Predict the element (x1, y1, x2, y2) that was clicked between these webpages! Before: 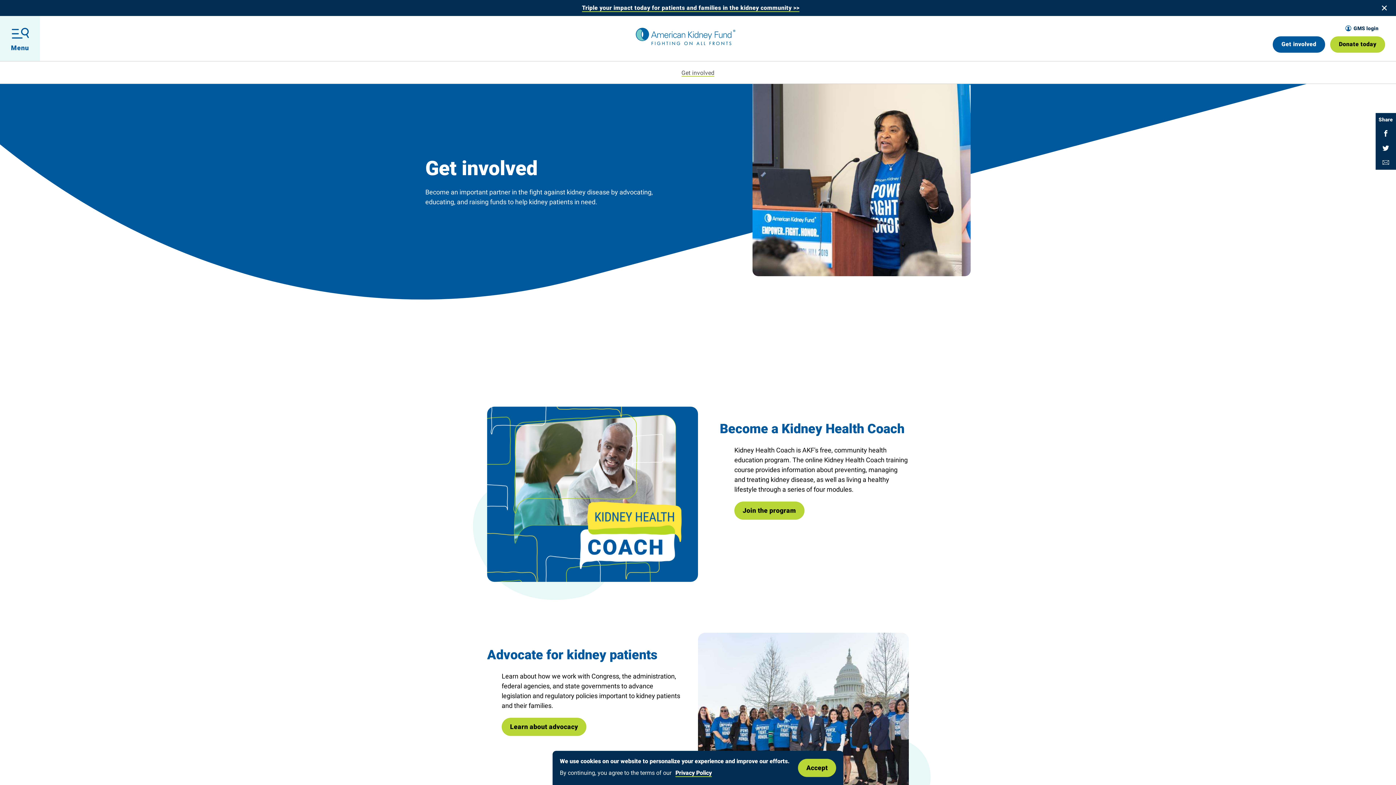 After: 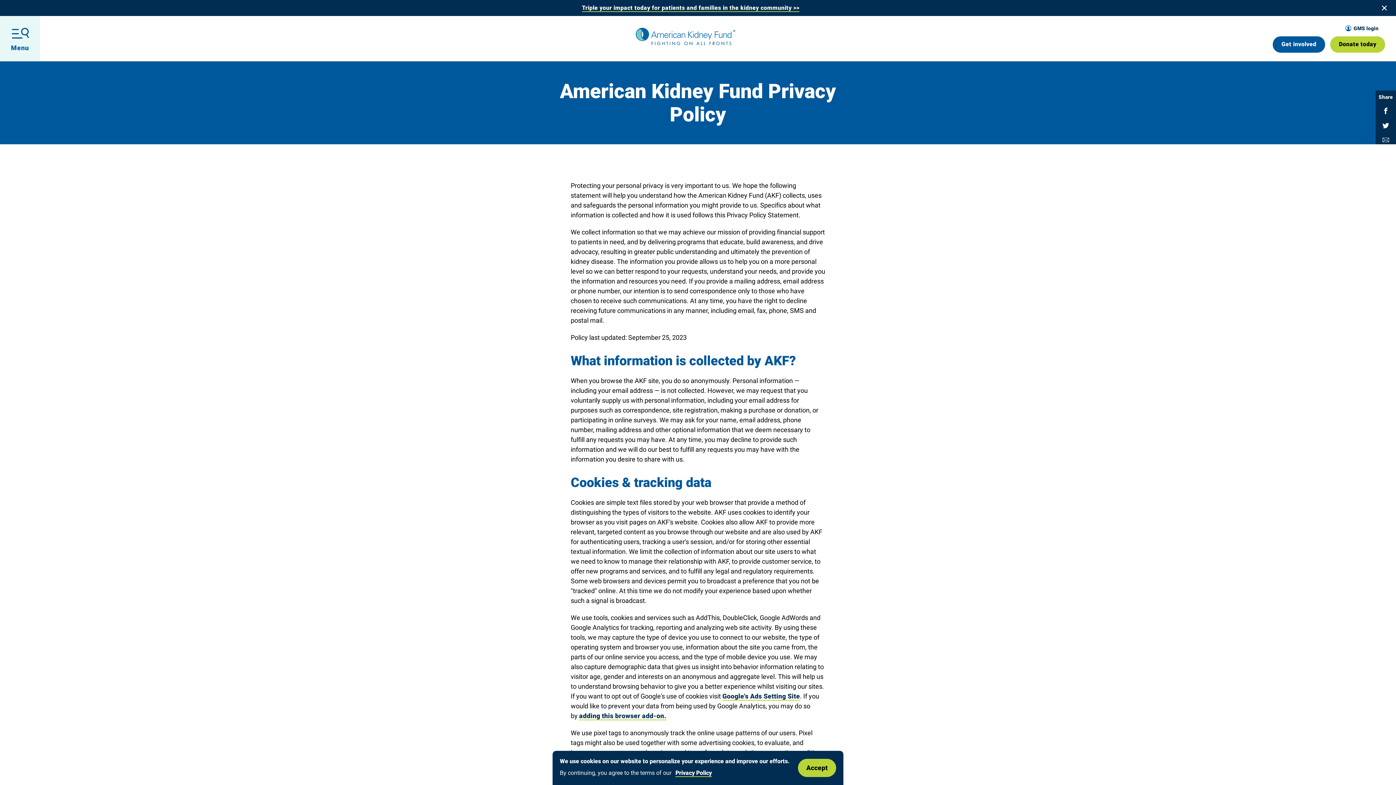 Action: bbox: (673, 768, 712, 778) label: Privacy Policy